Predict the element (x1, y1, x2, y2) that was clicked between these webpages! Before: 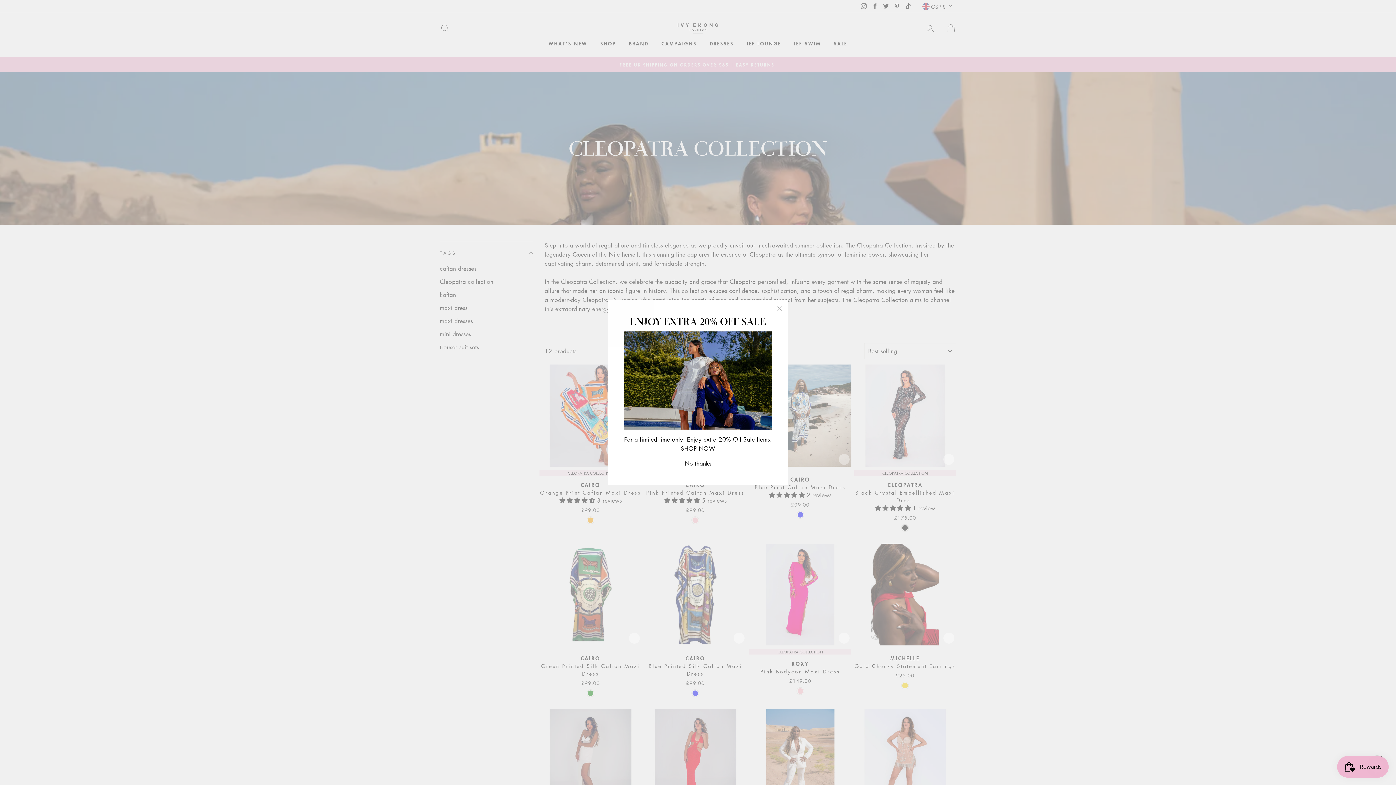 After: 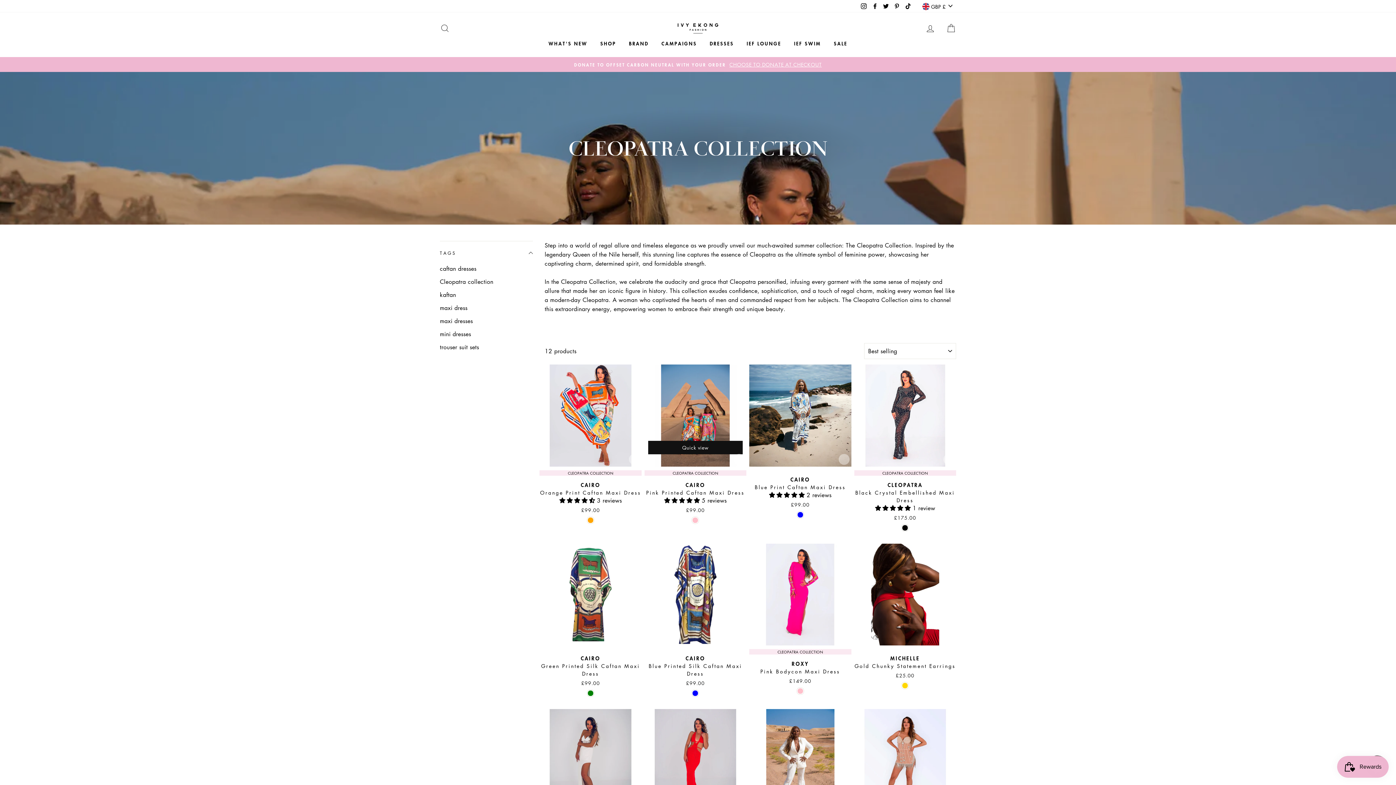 Action: label: No thanks bbox: (682, 469, 713, 479)